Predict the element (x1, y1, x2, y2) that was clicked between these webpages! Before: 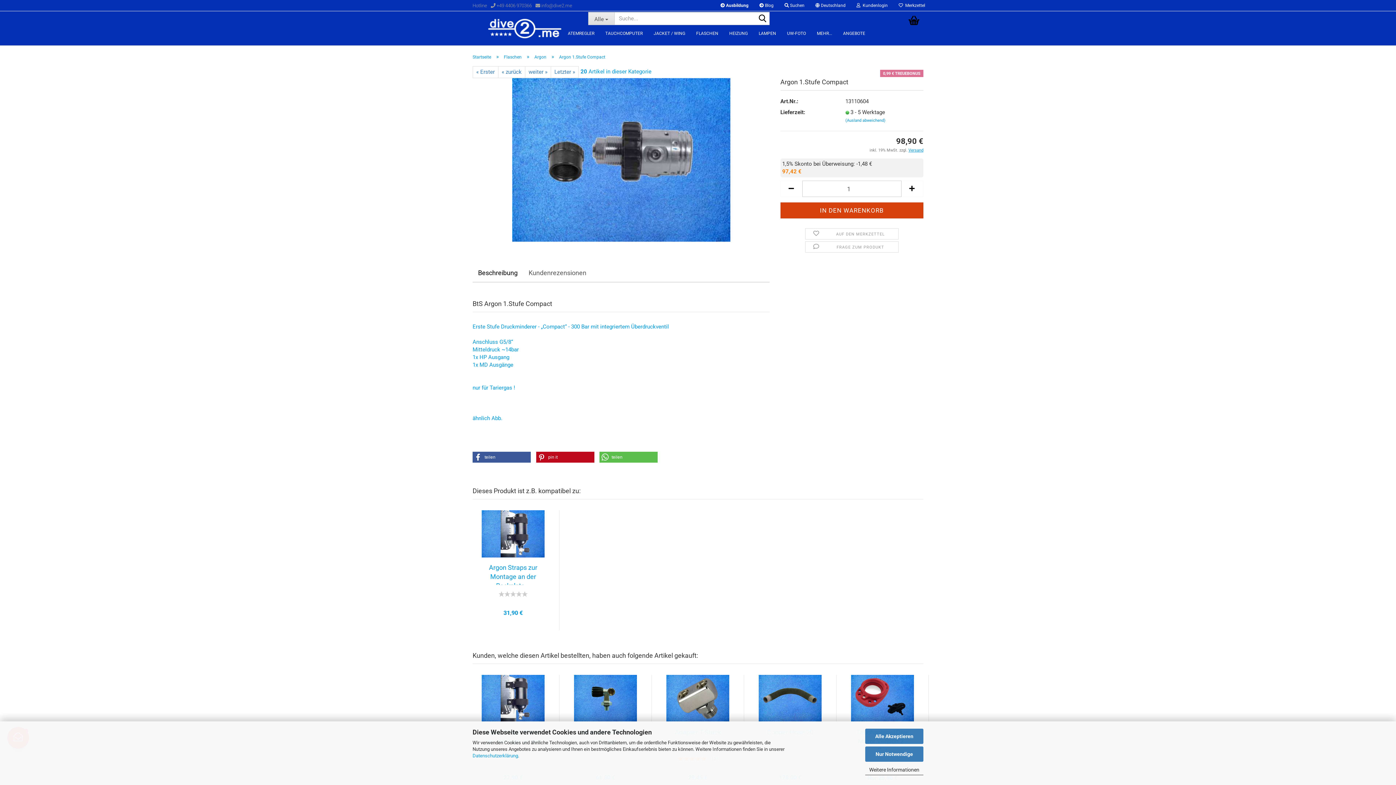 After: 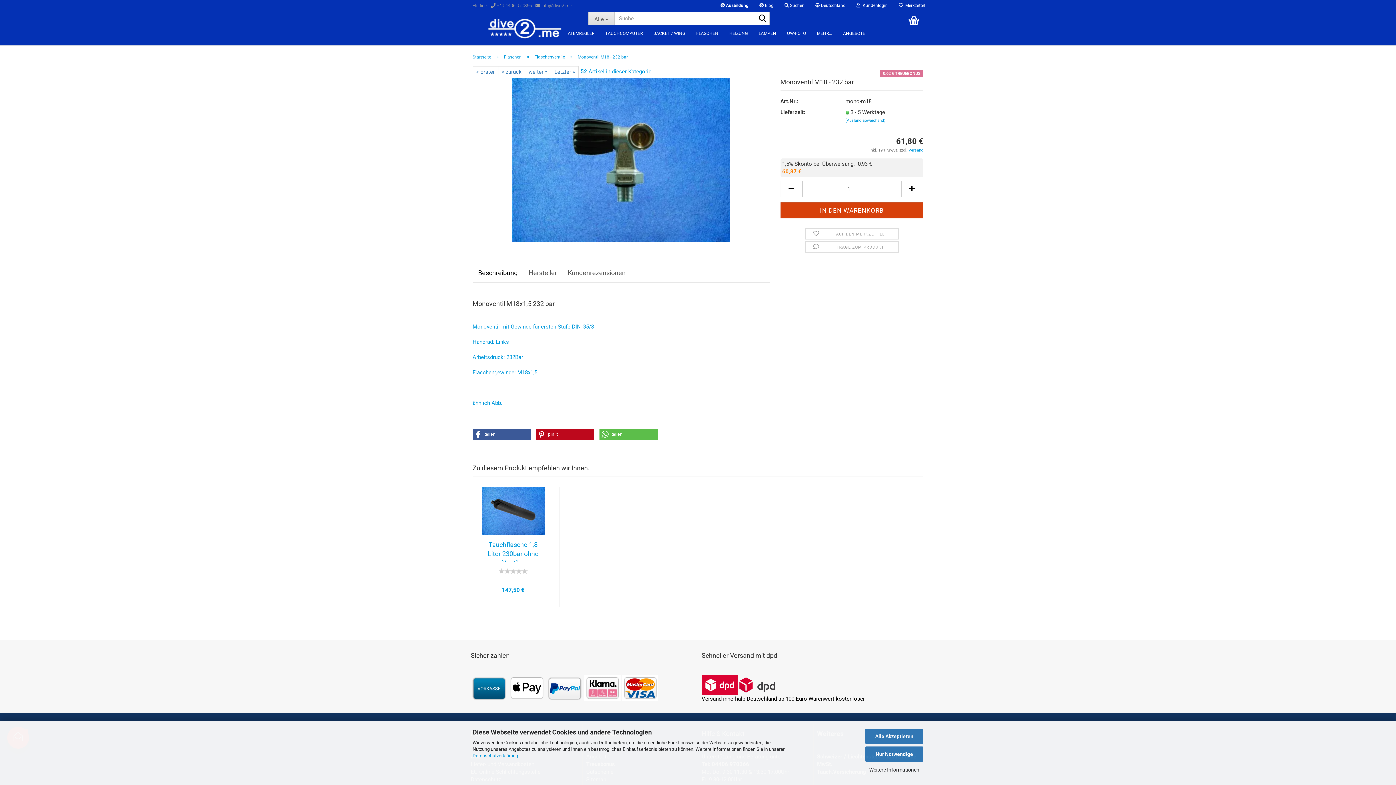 Action: bbox: (574, 695, 637, 701)